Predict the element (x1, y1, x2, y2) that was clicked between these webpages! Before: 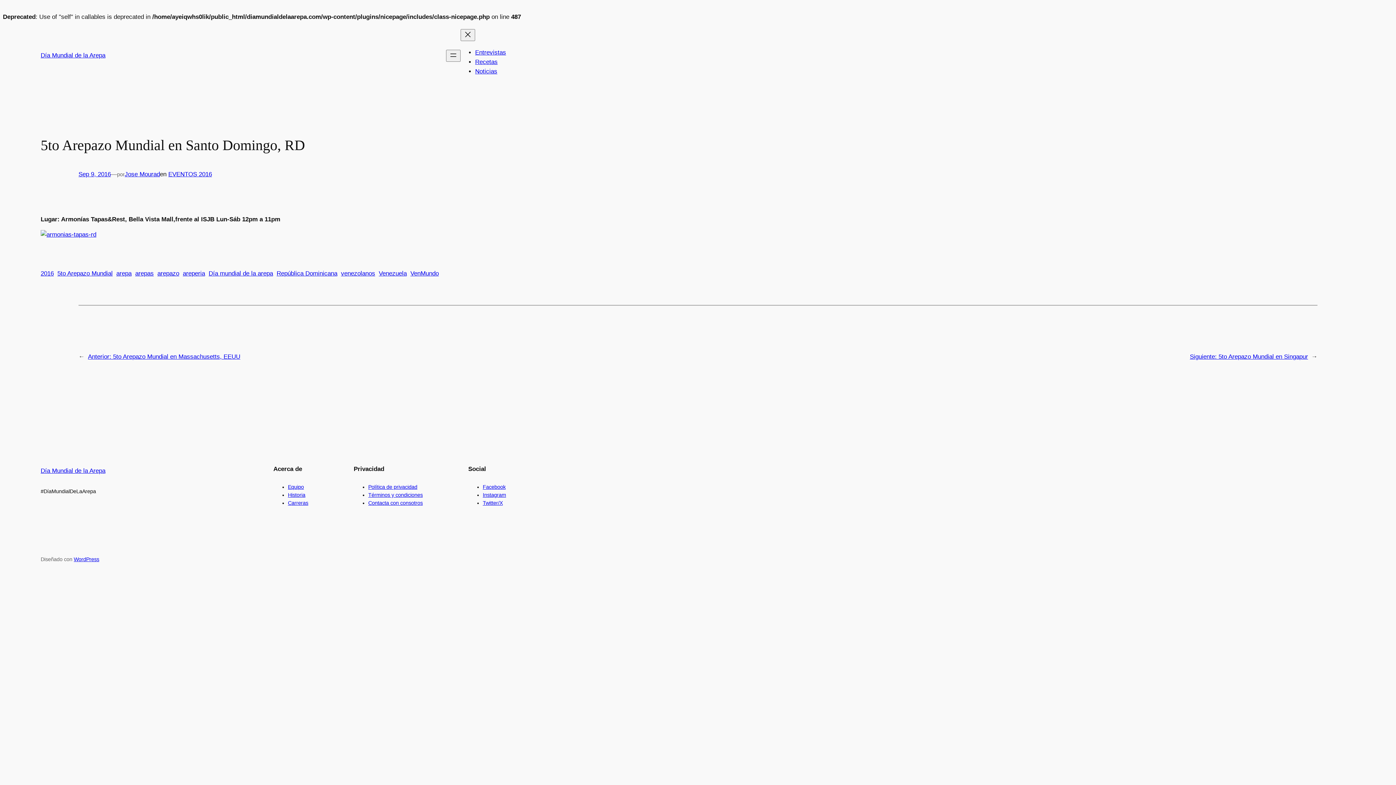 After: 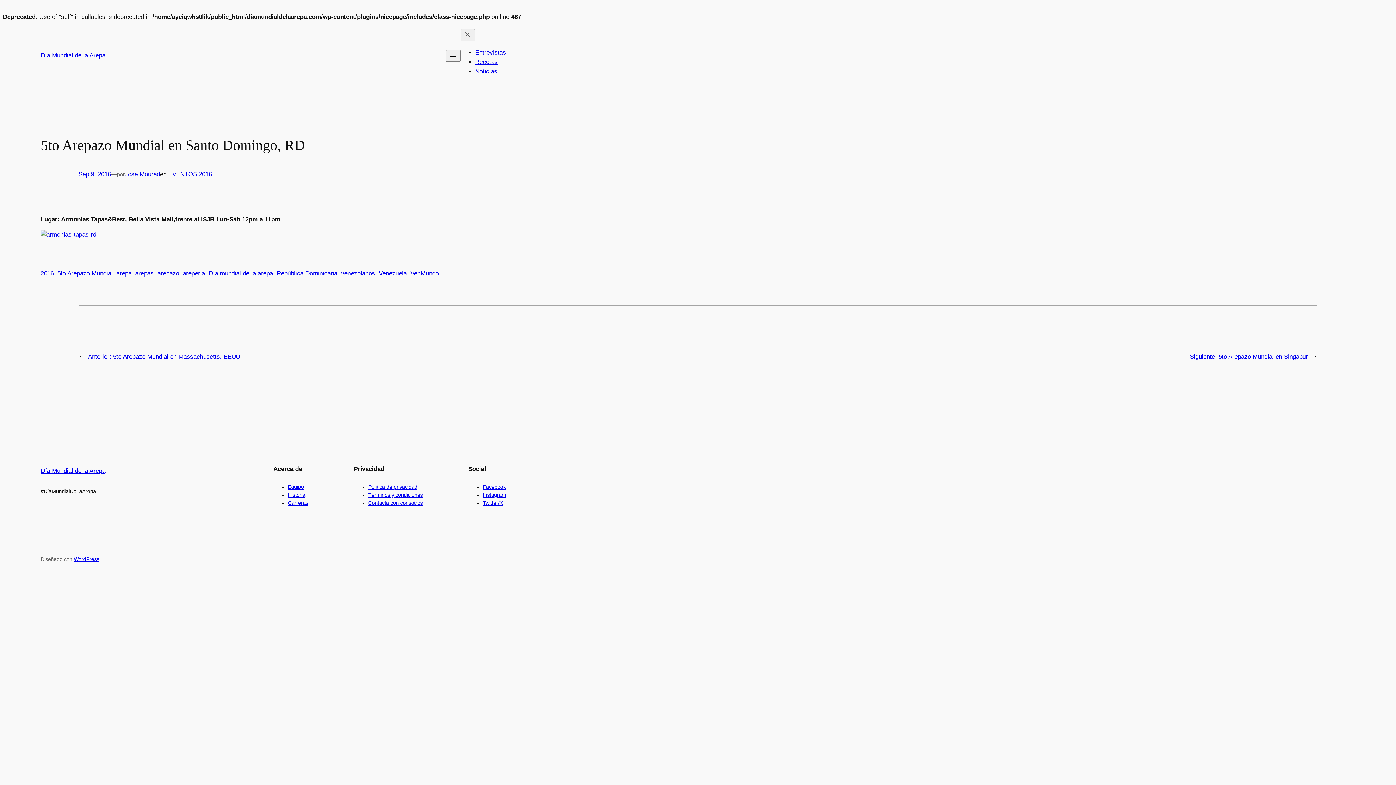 Action: bbox: (368, 484, 417, 490) label: Política de privacidad